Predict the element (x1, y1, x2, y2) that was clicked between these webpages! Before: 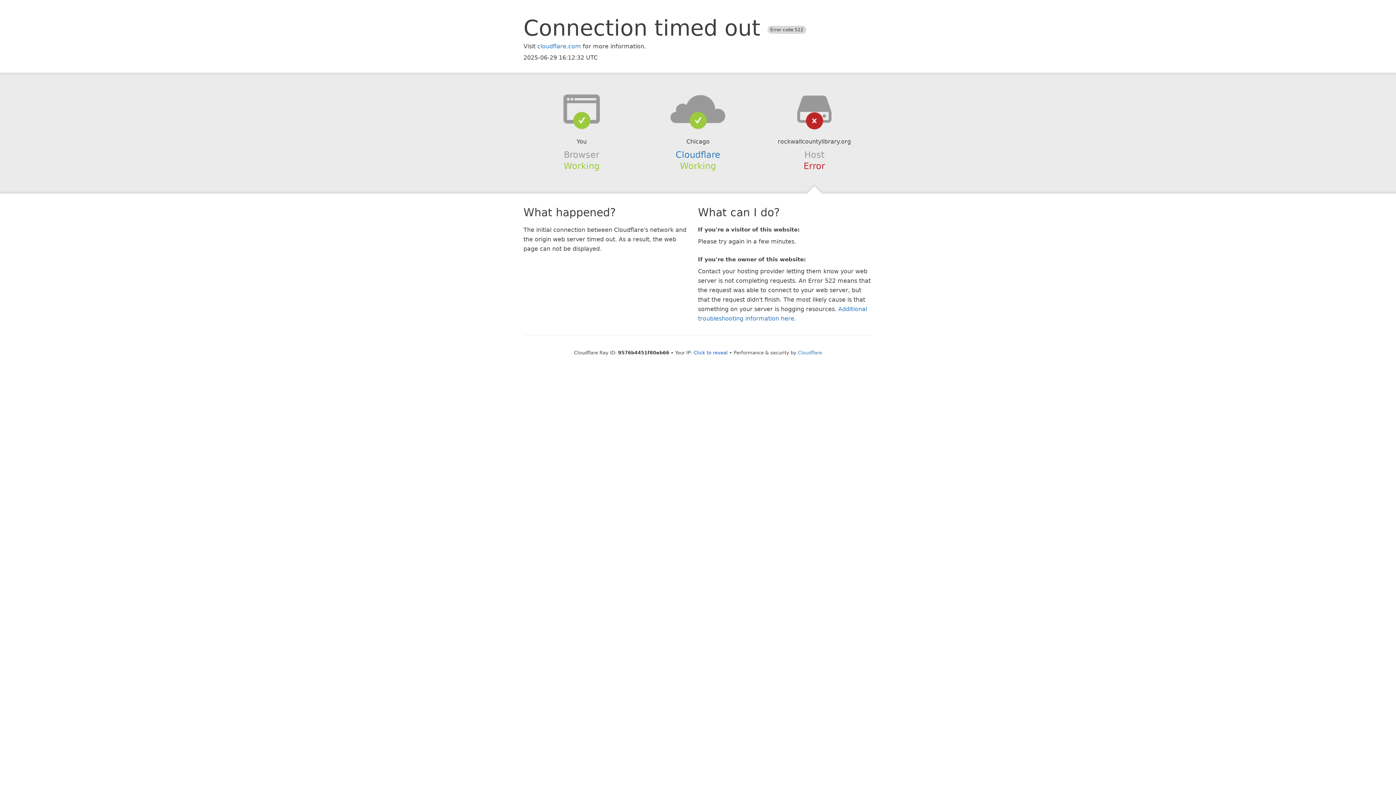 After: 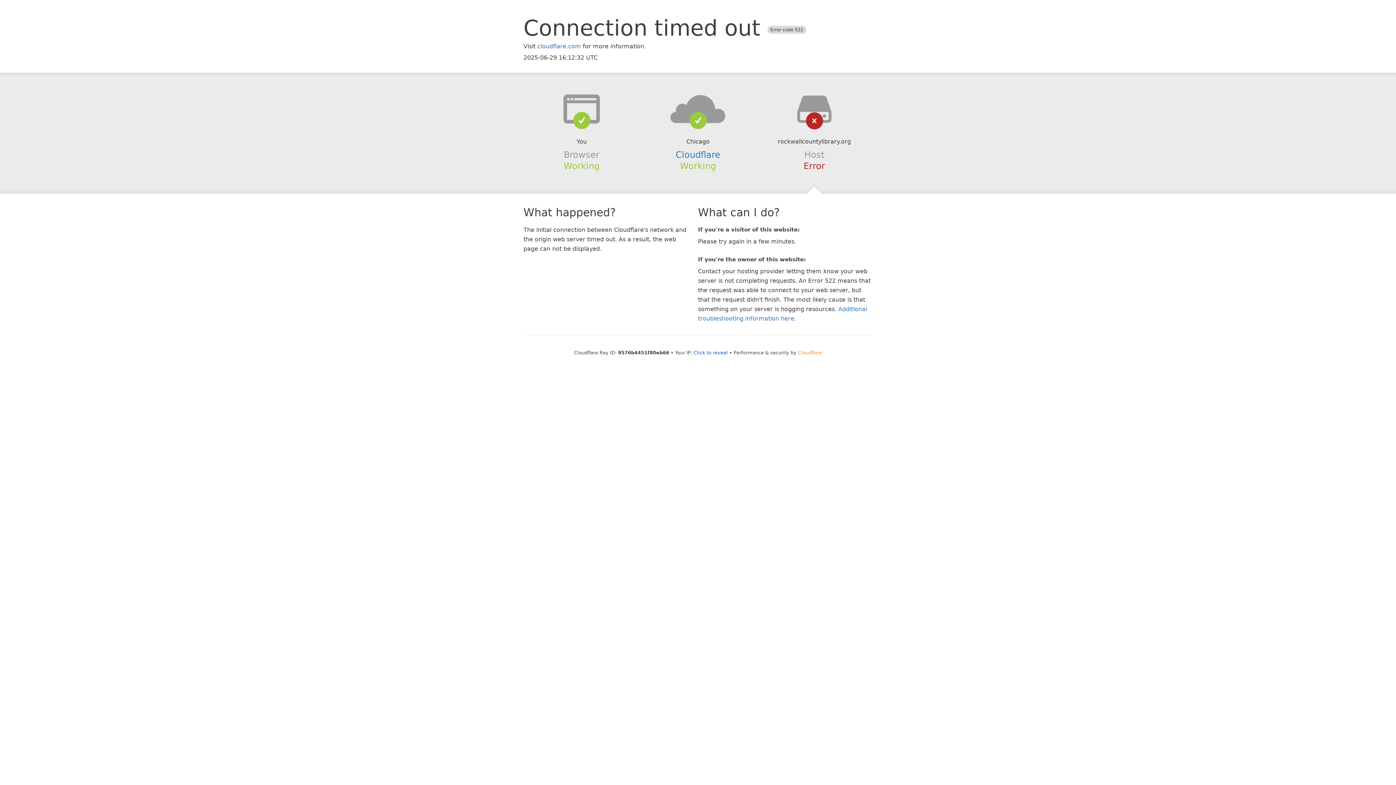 Action: label: Cloudflare bbox: (798, 350, 822, 355)